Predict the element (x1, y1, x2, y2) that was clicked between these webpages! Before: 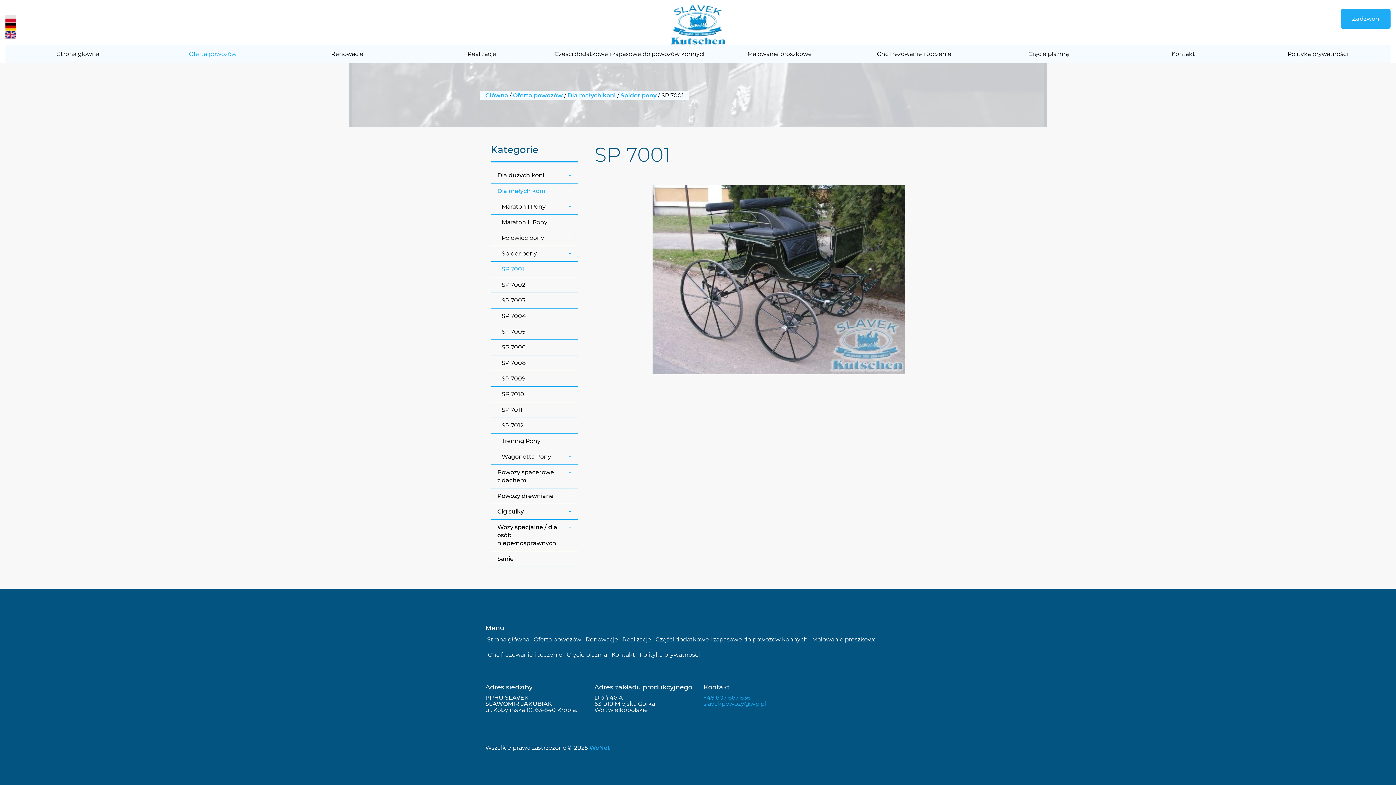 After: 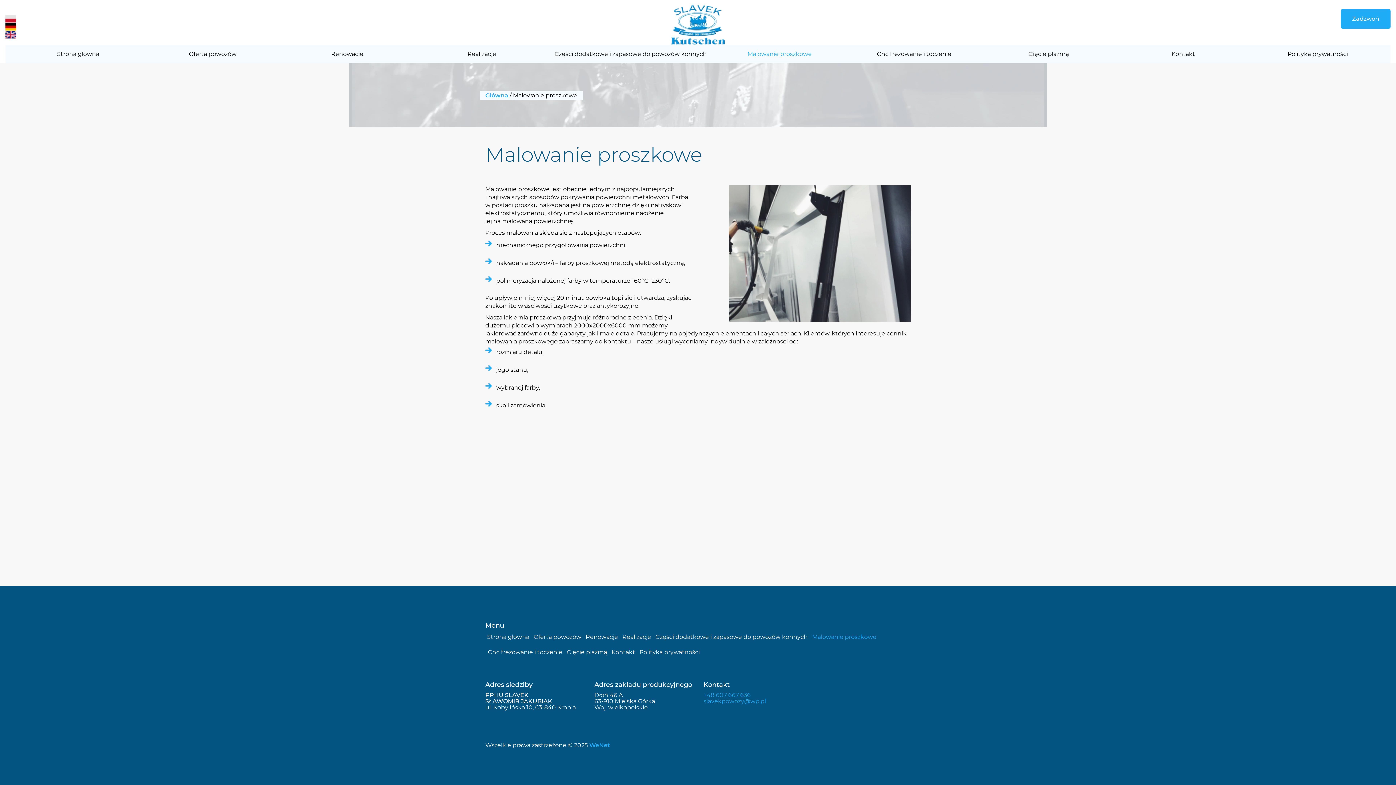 Action: bbox: (810, 632, 878, 647) label: Malowanie proszkowe